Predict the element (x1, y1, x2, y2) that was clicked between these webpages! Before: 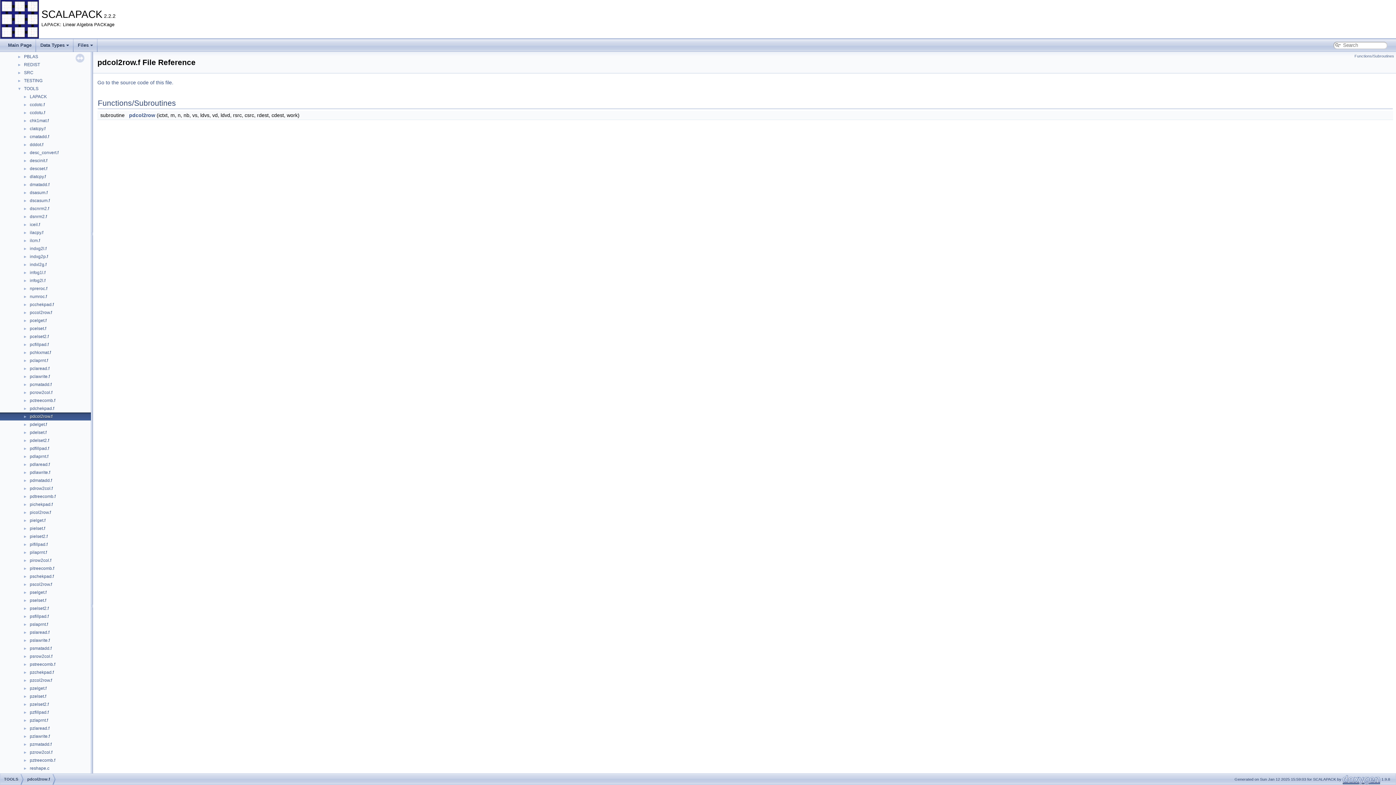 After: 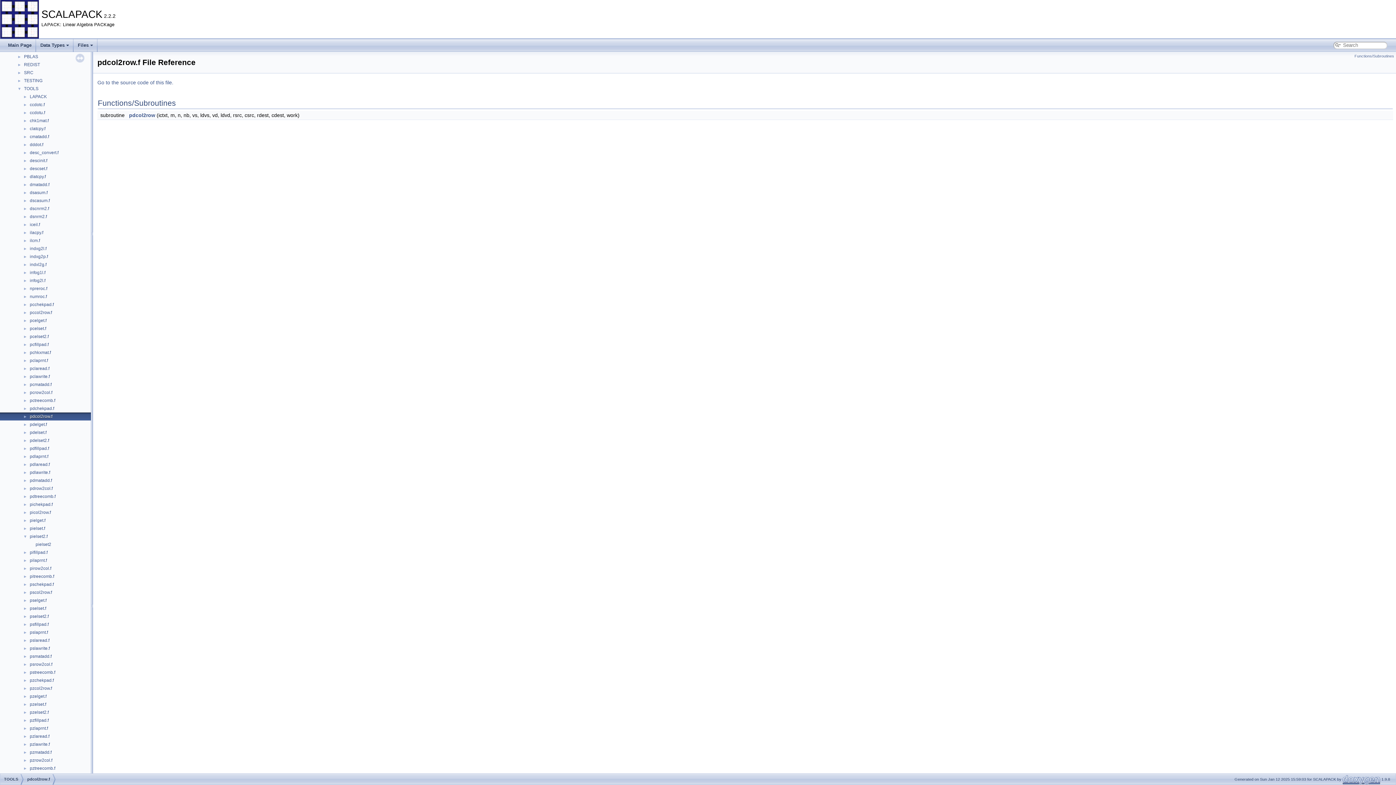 Action: label: ► bbox: (0, 533, 29, 539)